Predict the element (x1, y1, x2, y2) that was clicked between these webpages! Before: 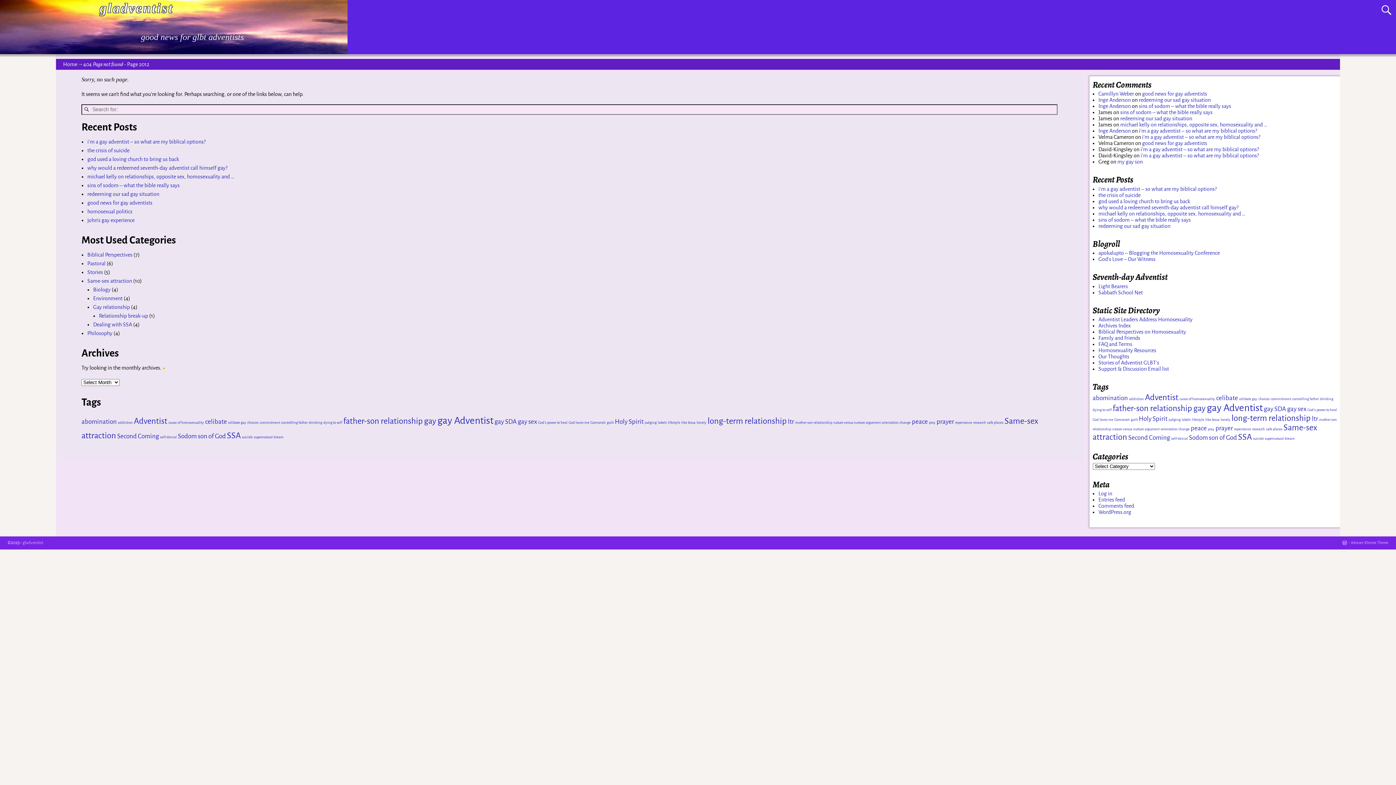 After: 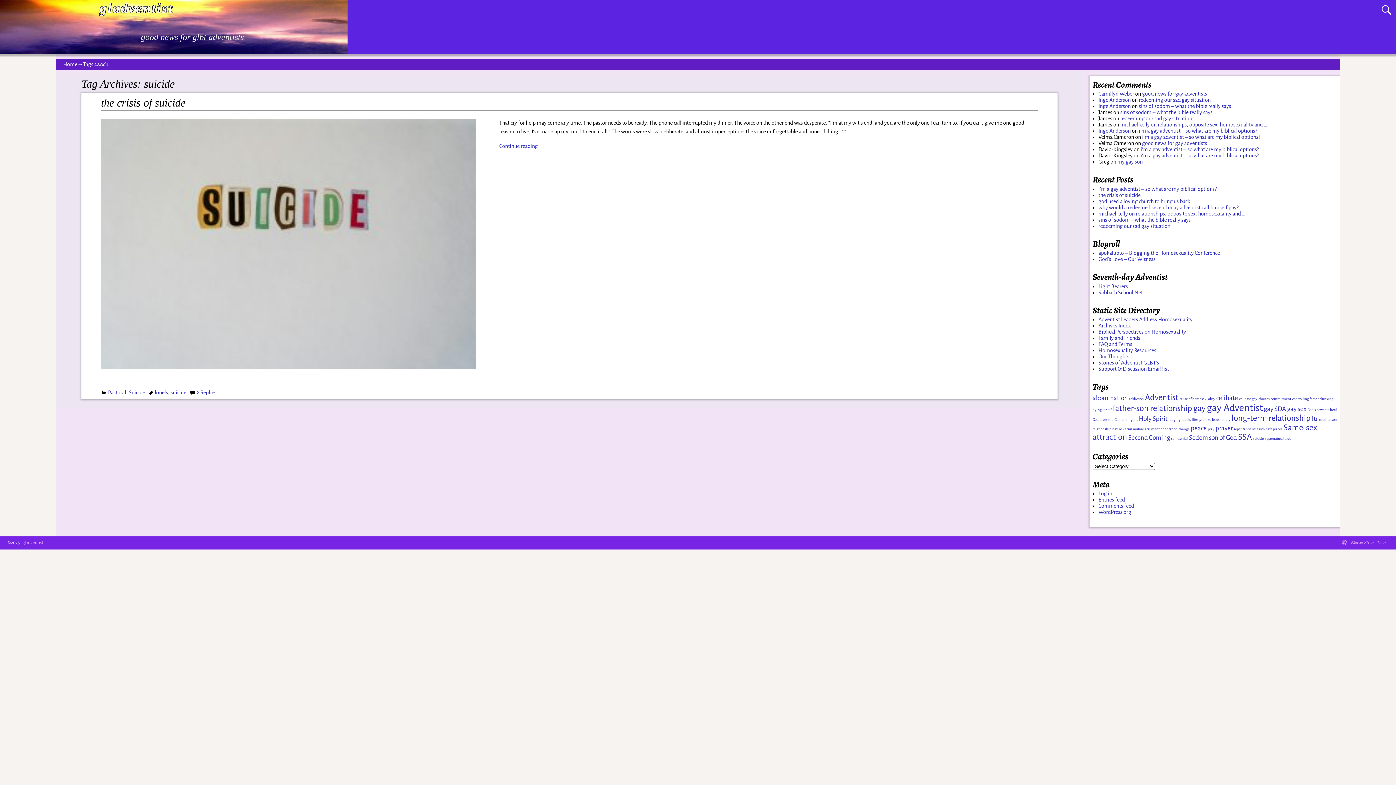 Action: bbox: (1253, 436, 1264, 440) label: suicide (1 item)